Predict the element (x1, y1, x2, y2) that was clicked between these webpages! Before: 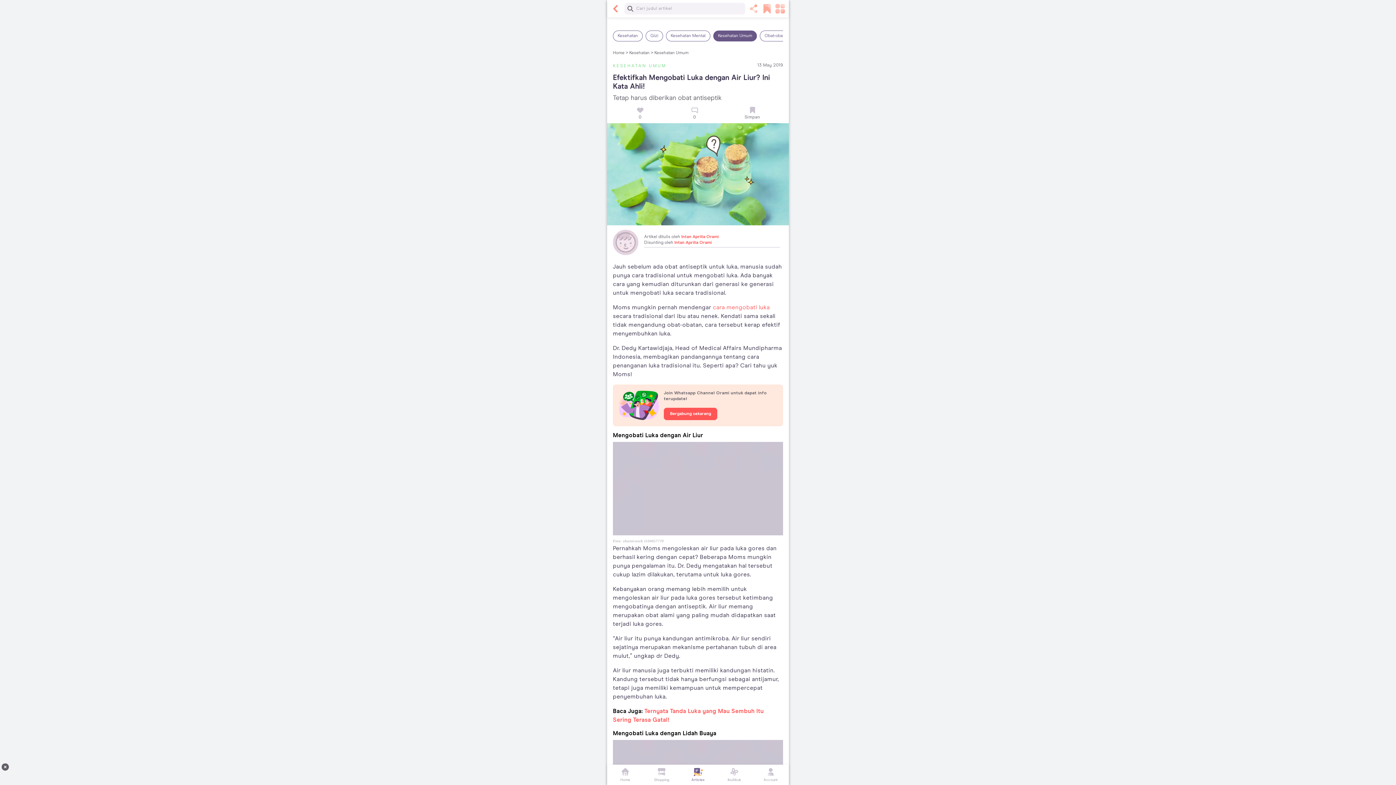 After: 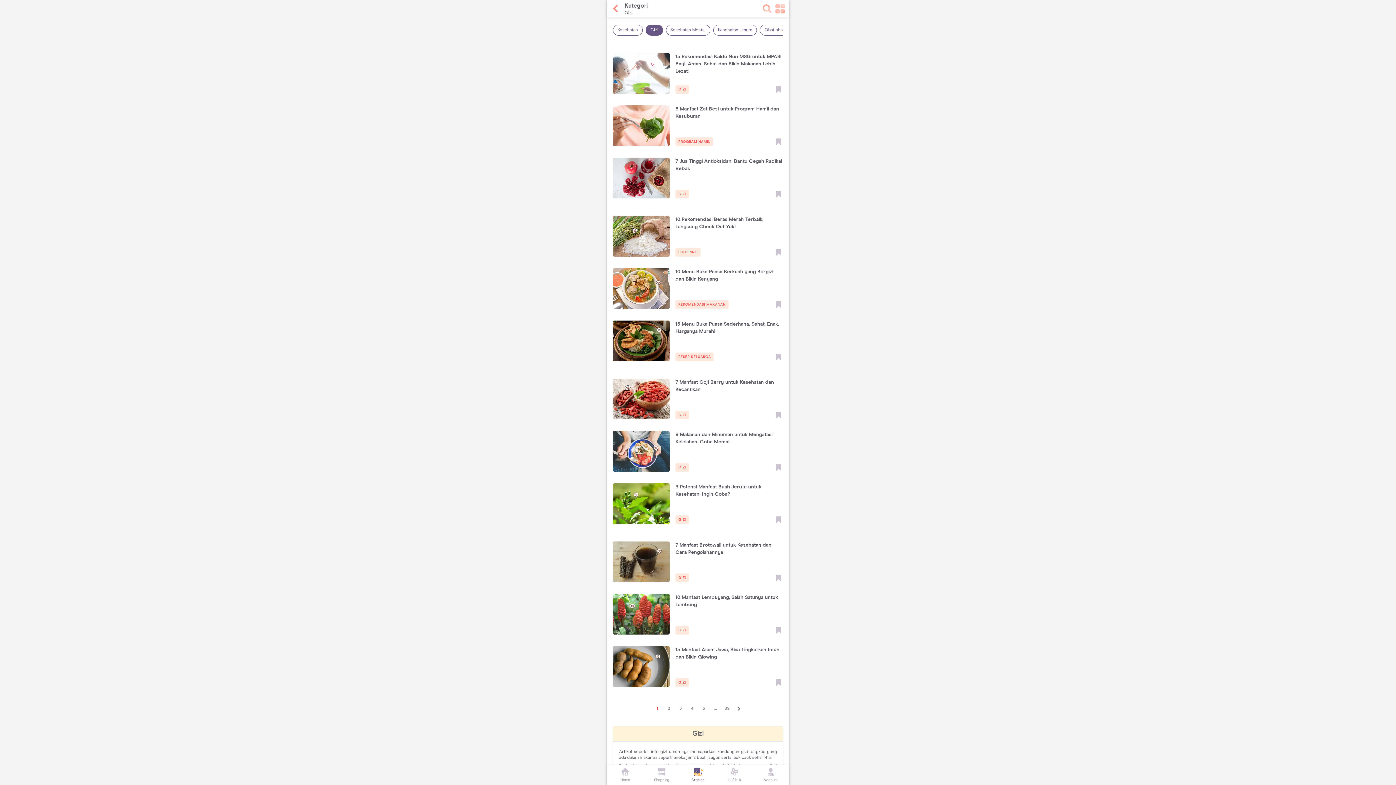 Action: label: Gizi bbox: (645, 30, 663, 41)